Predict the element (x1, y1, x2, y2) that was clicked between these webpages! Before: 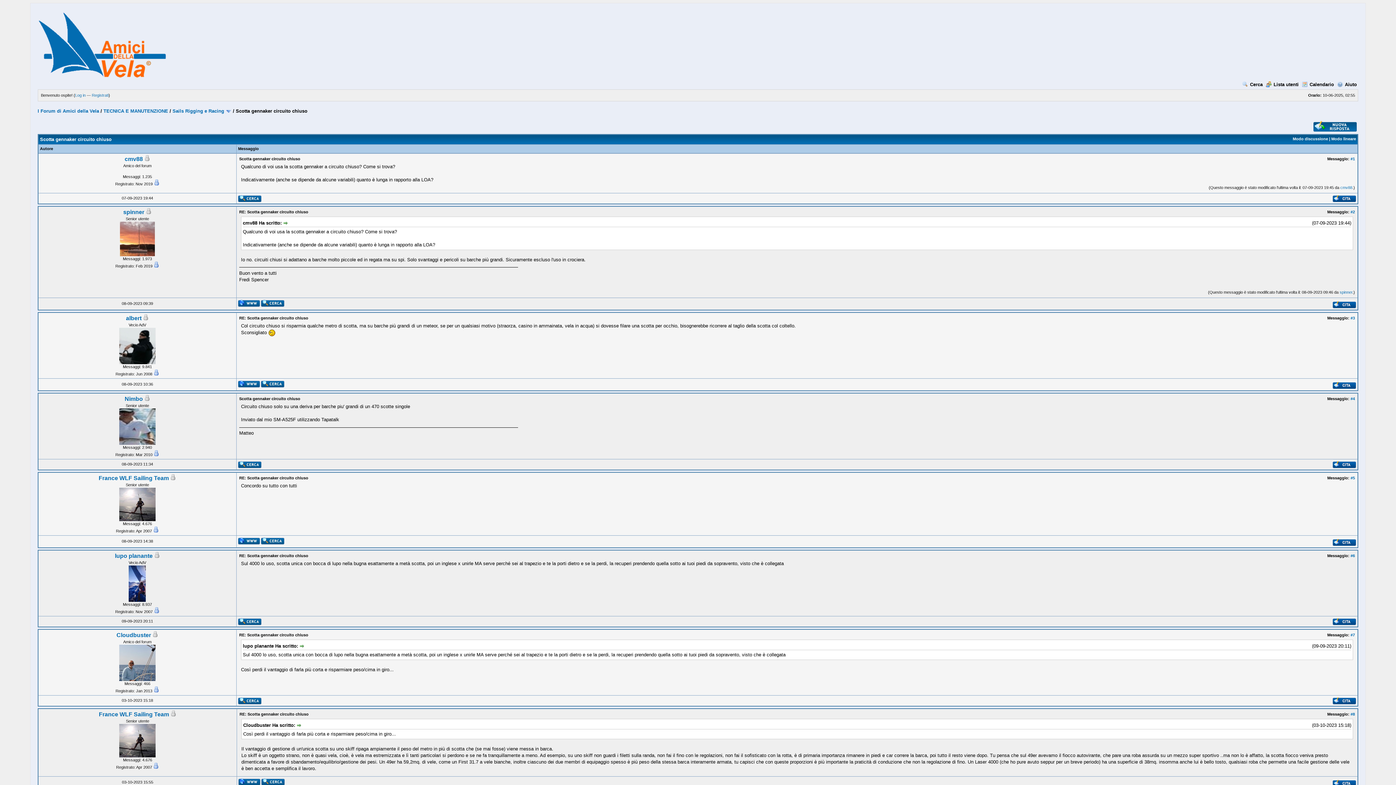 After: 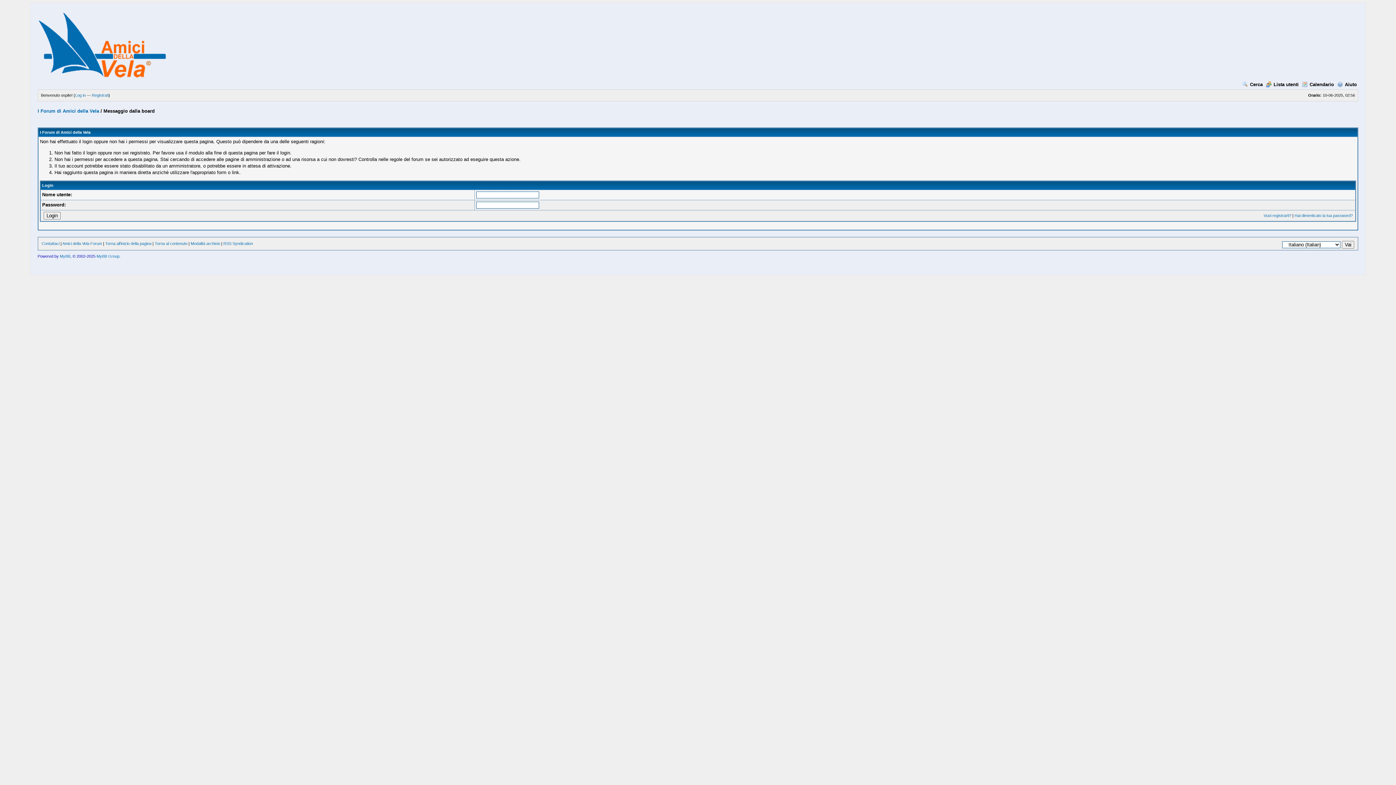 Action: bbox: (238, 464, 261, 469)